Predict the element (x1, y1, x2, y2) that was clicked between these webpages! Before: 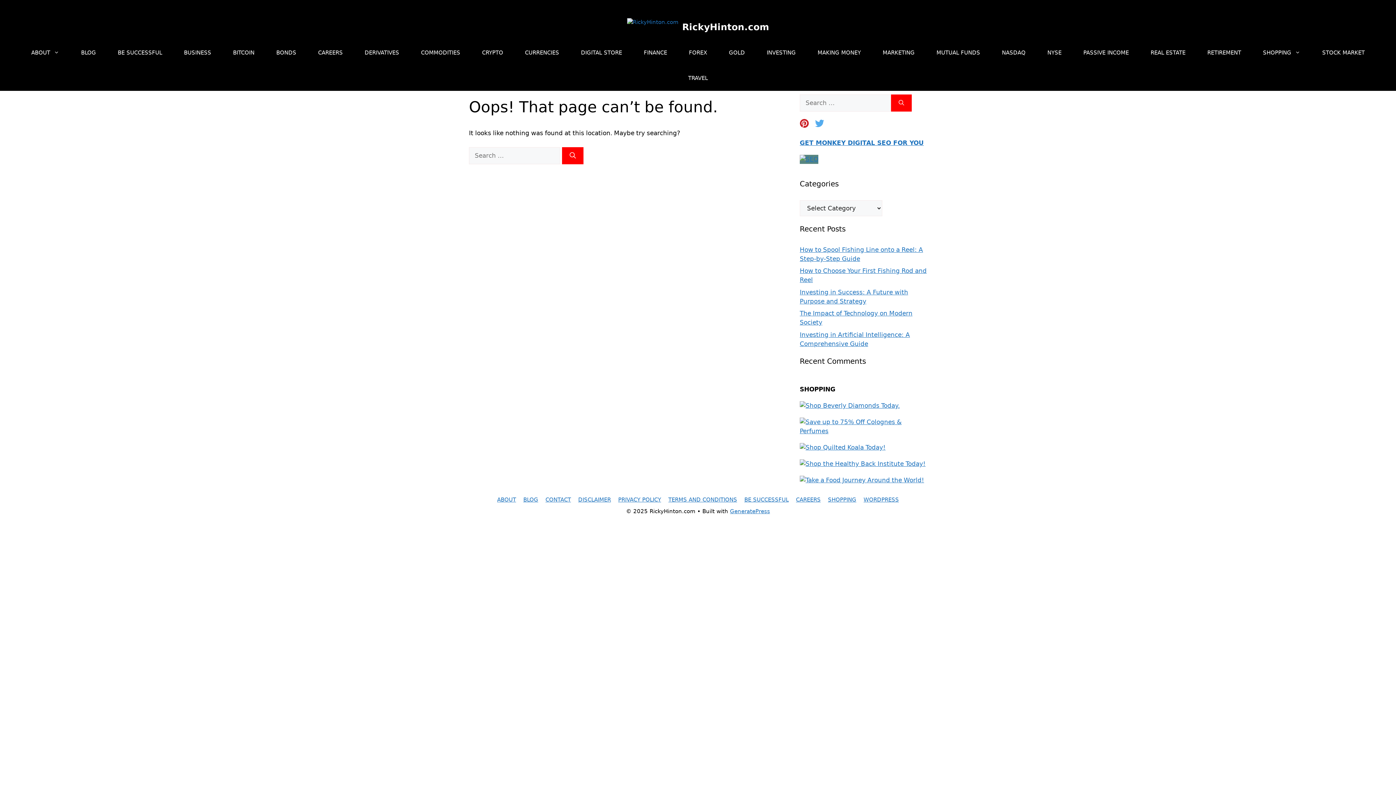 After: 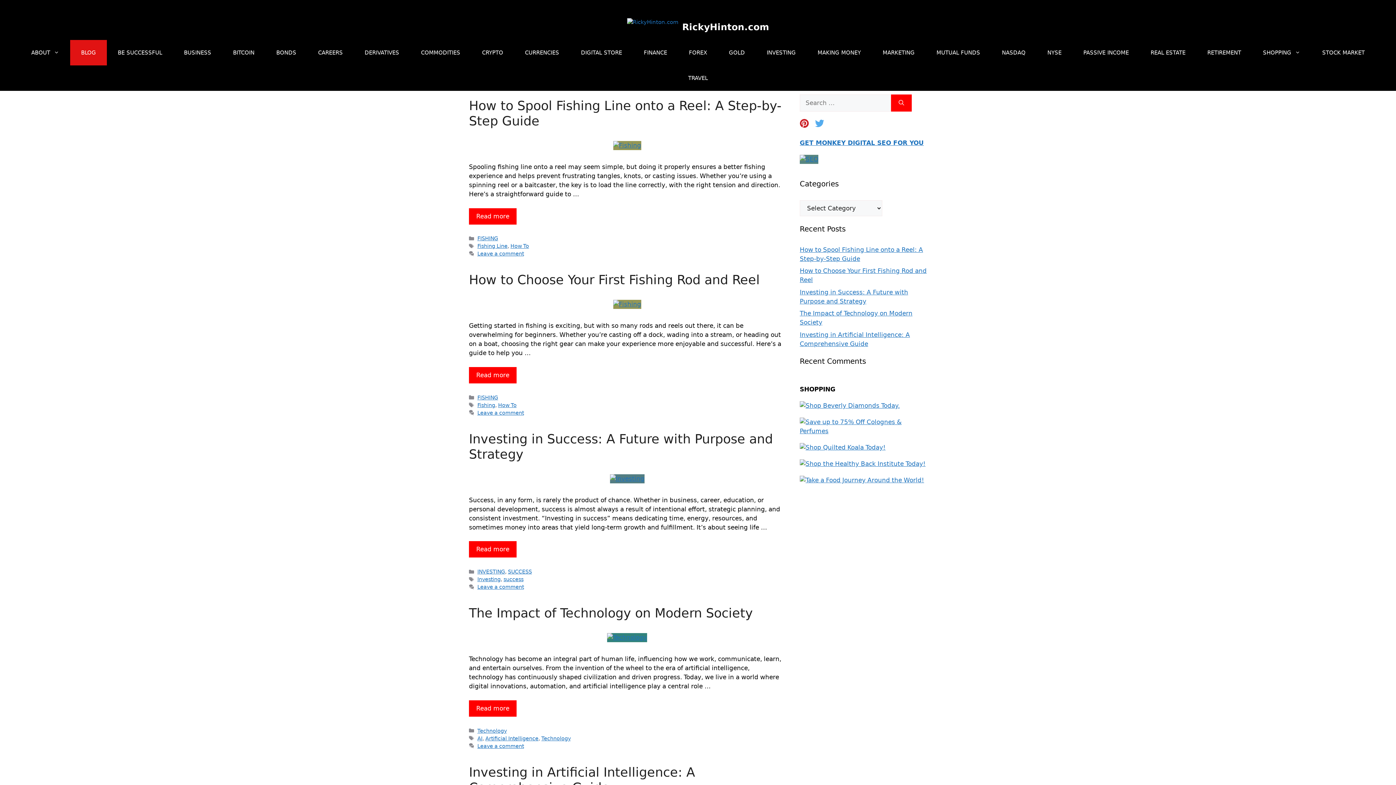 Action: label: BLOG bbox: (70, 40, 106, 65)